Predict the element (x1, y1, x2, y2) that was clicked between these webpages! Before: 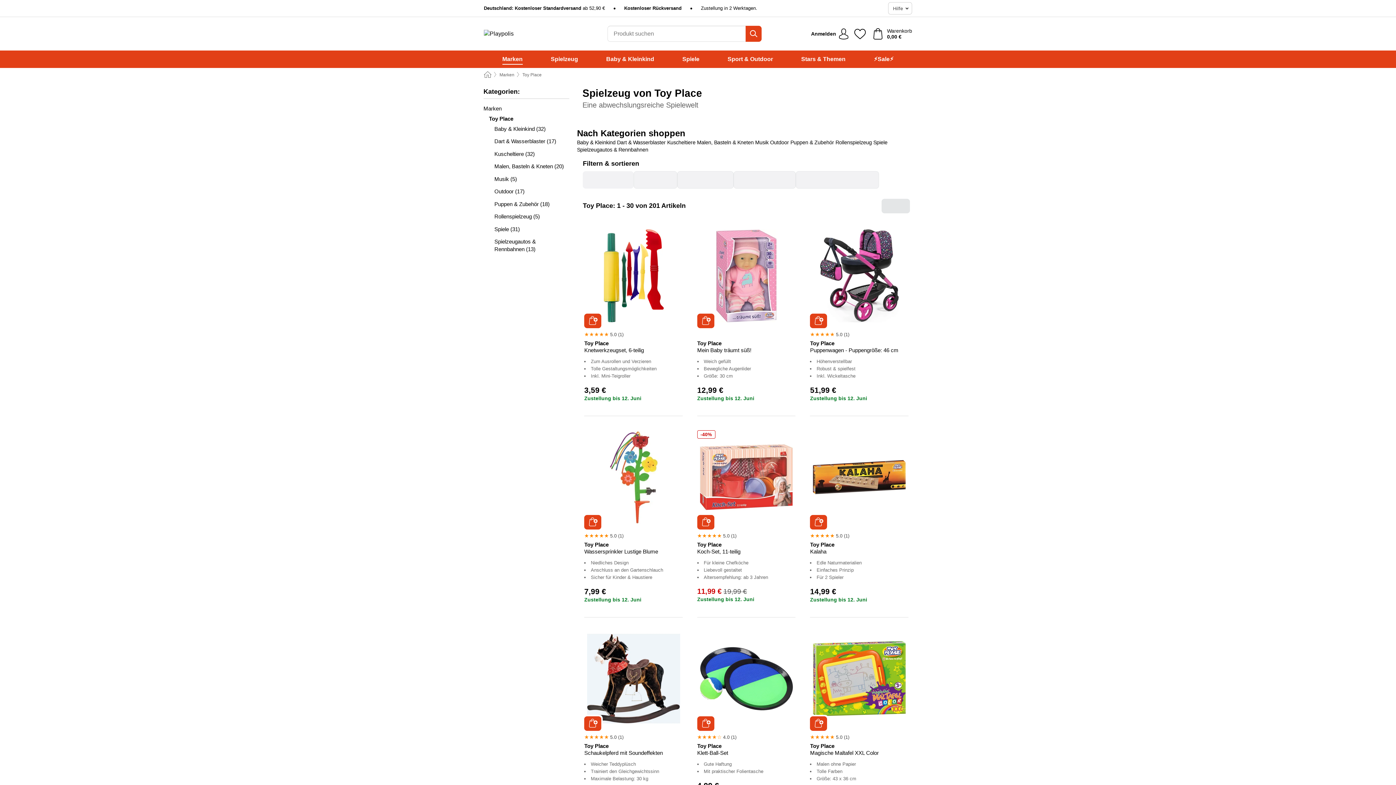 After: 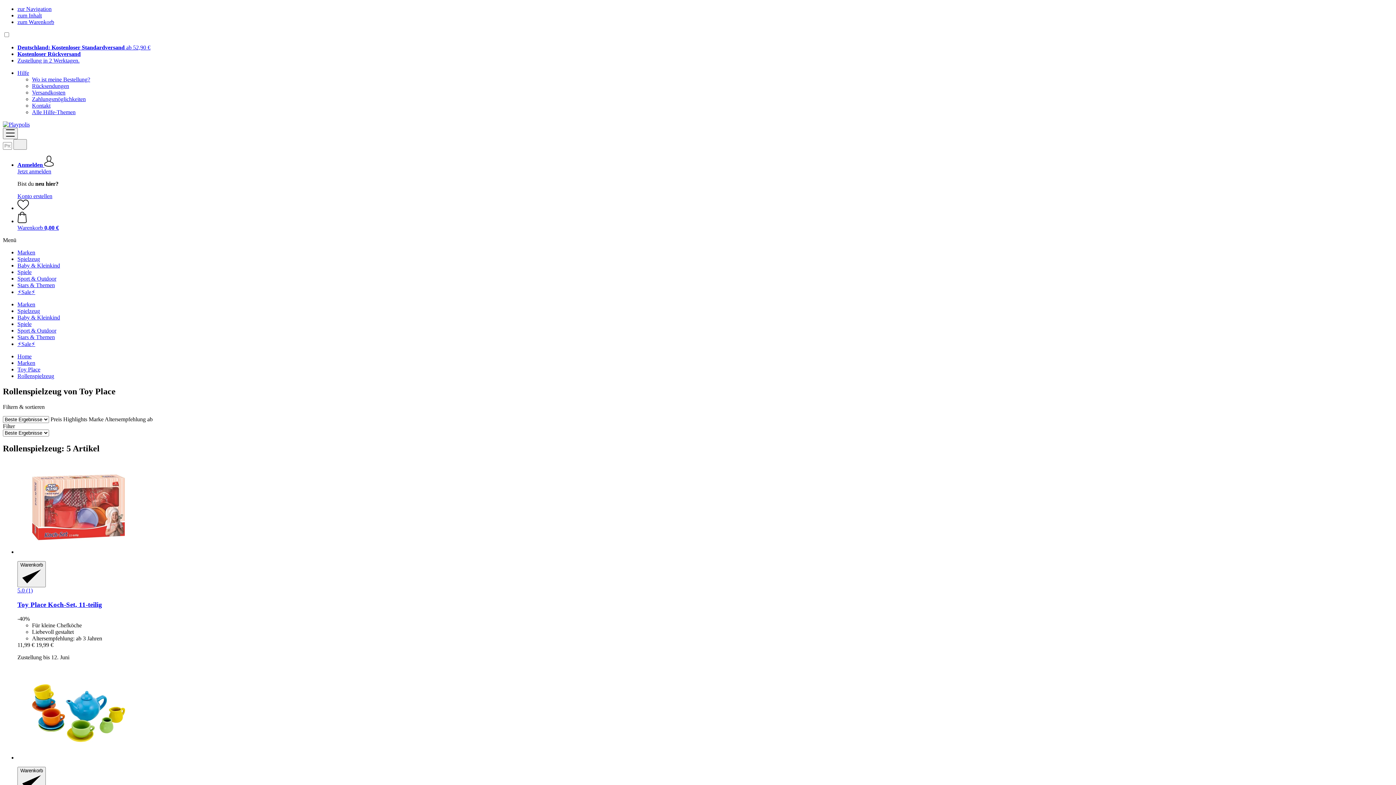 Action: bbox: (483, 212, 569, 220) label: Rollenspielzeug (5)